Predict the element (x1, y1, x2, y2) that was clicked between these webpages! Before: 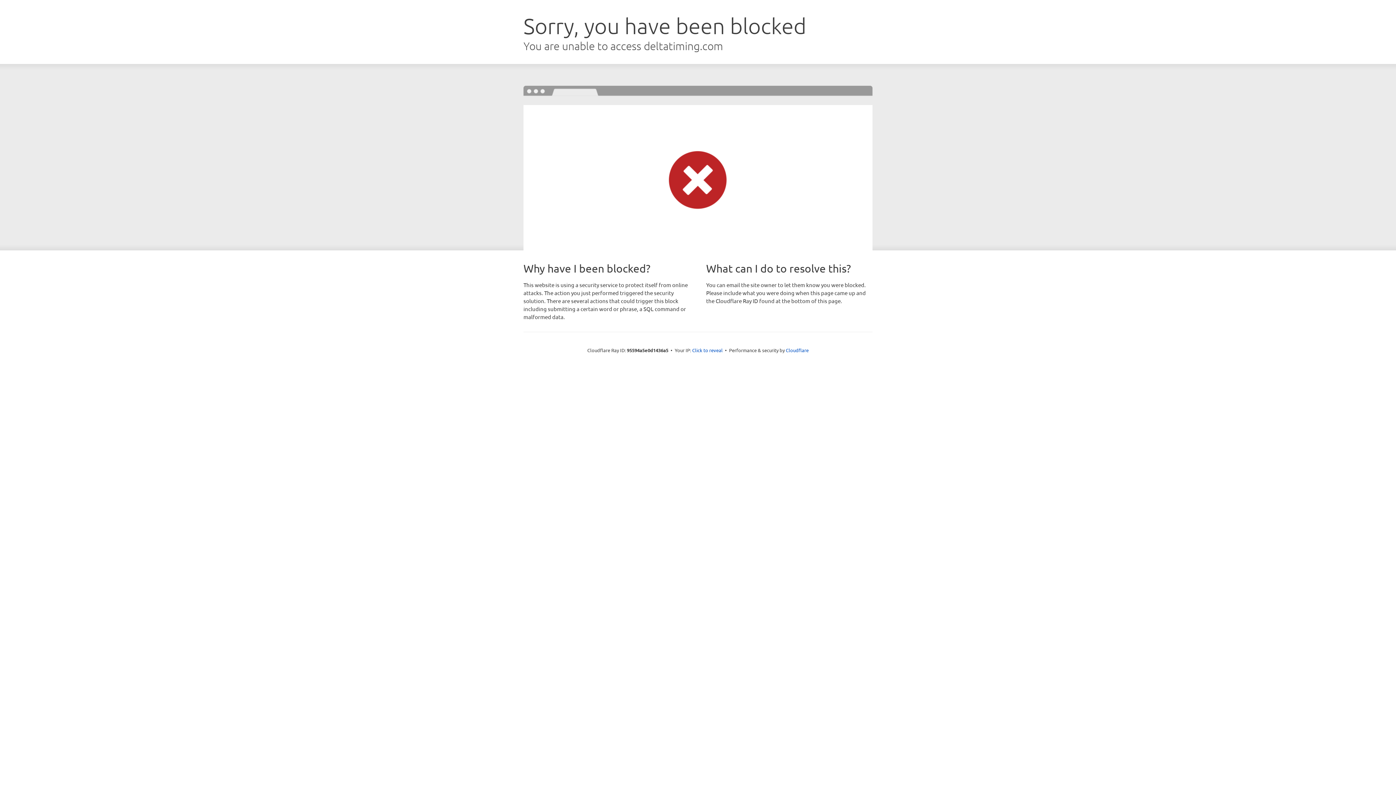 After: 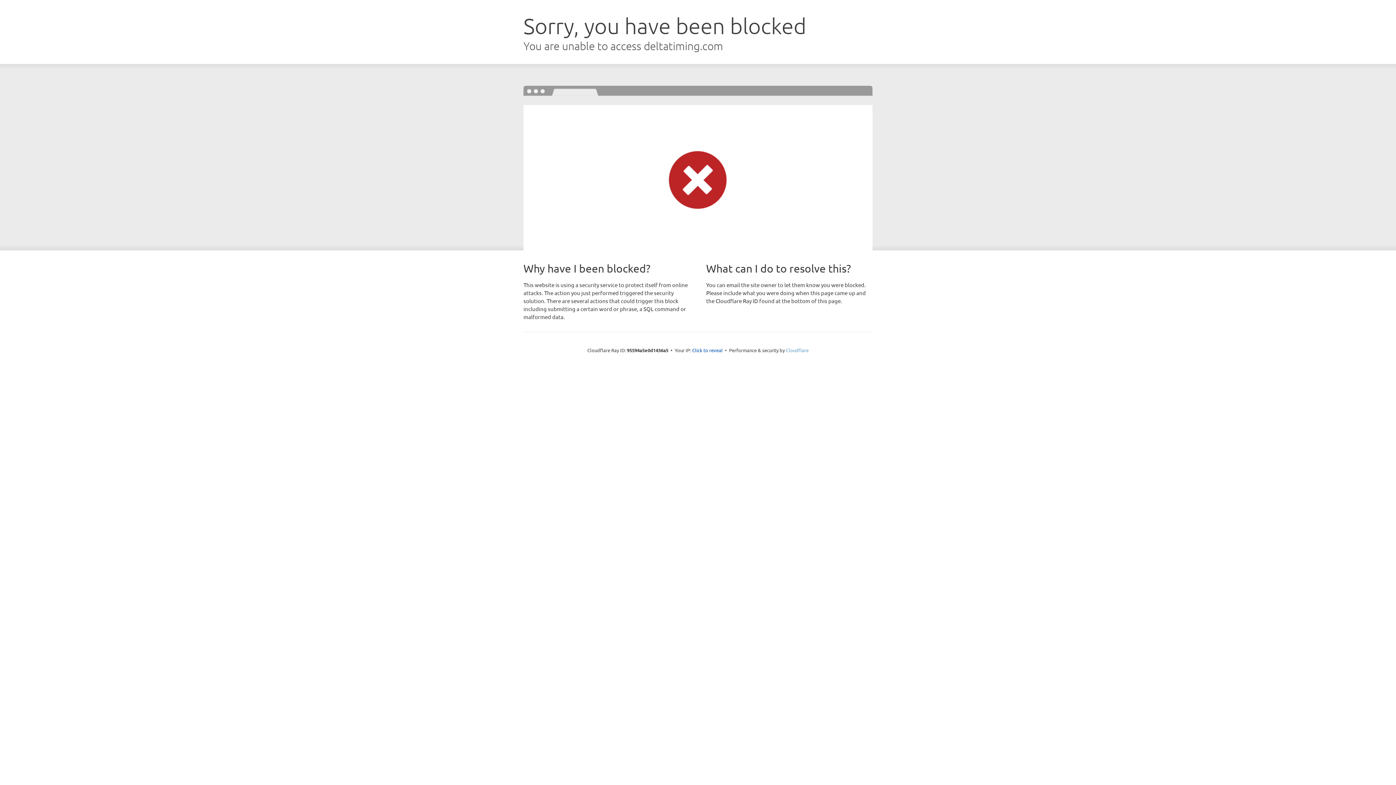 Action: bbox: (786, 347, 808, 353) label: Cloudflare